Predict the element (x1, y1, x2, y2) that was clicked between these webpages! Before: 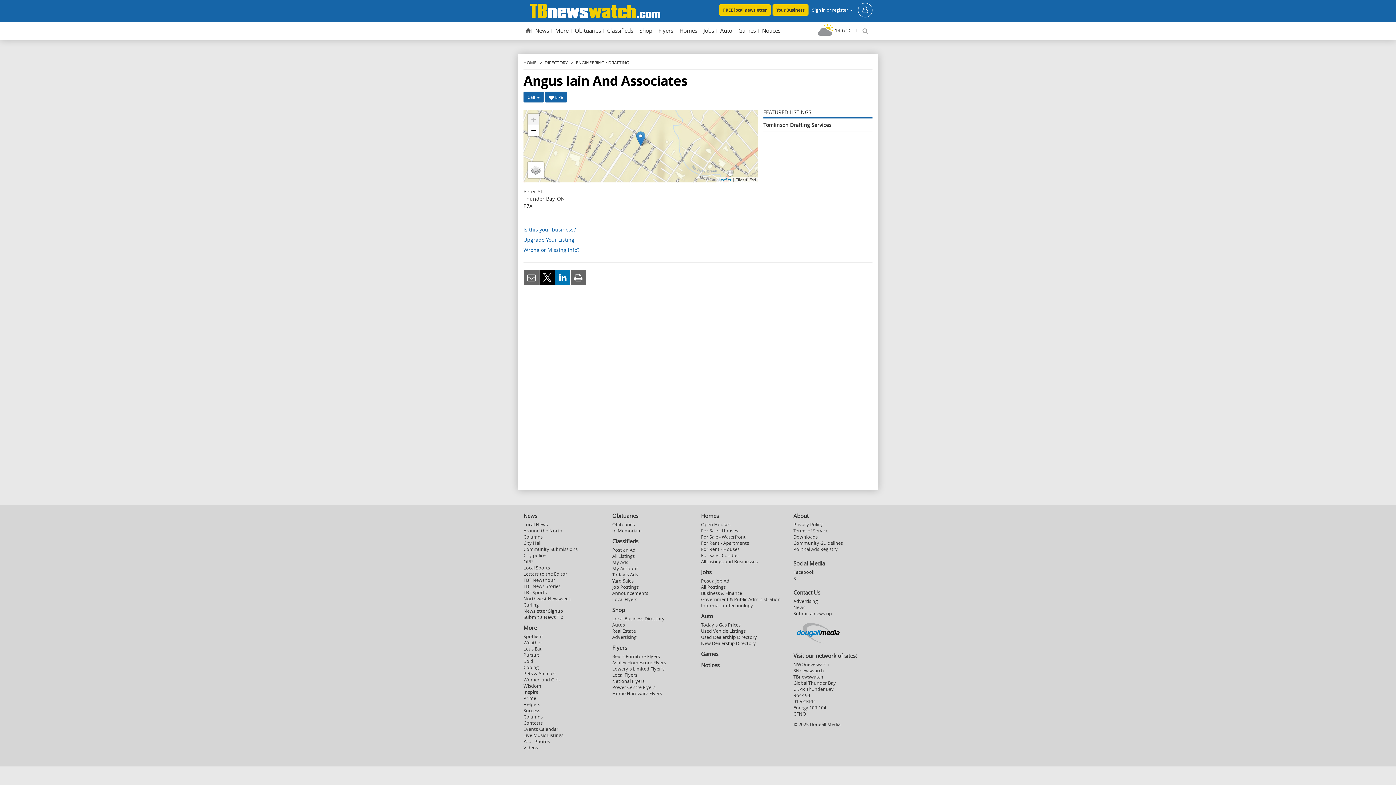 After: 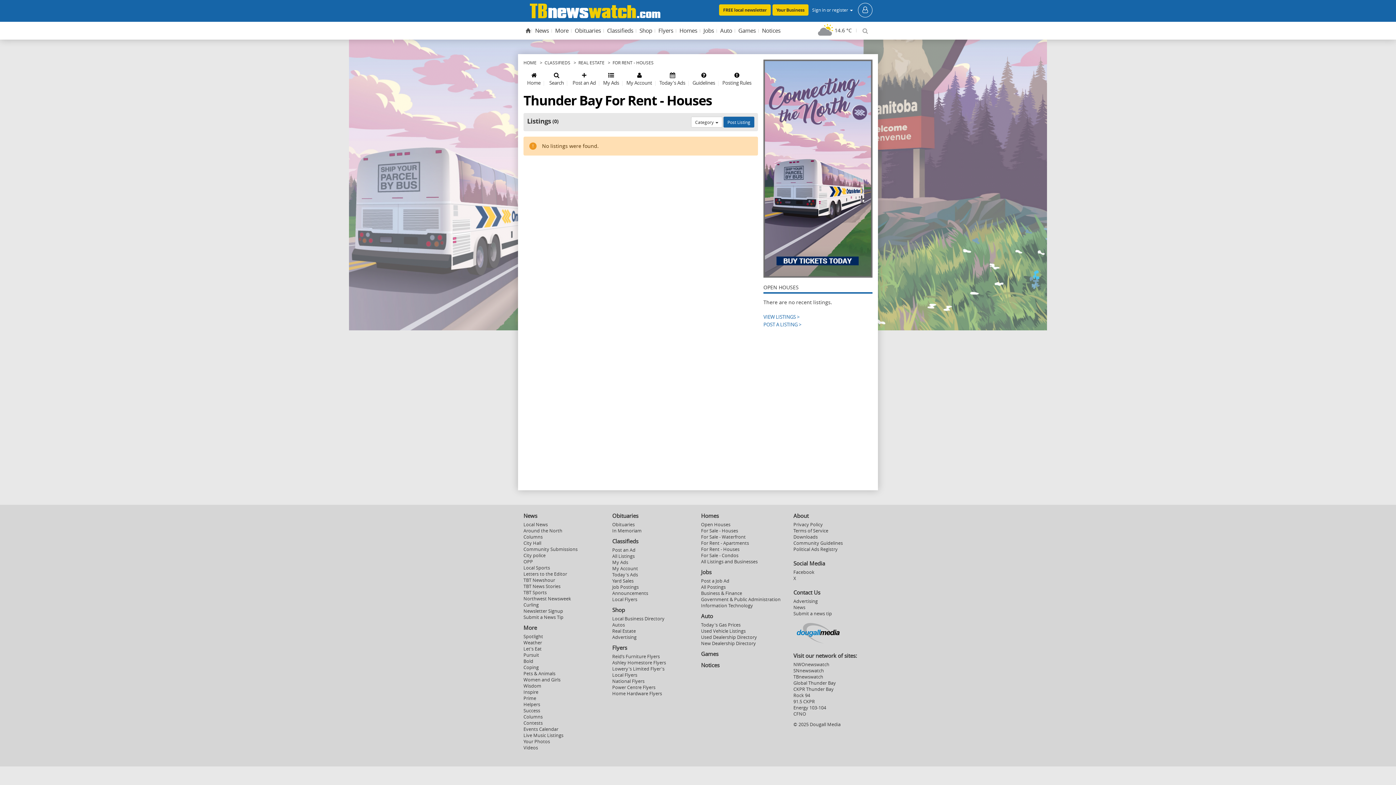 Action: bbox: (701, 546, 739, 552) label: For Rent - Houses